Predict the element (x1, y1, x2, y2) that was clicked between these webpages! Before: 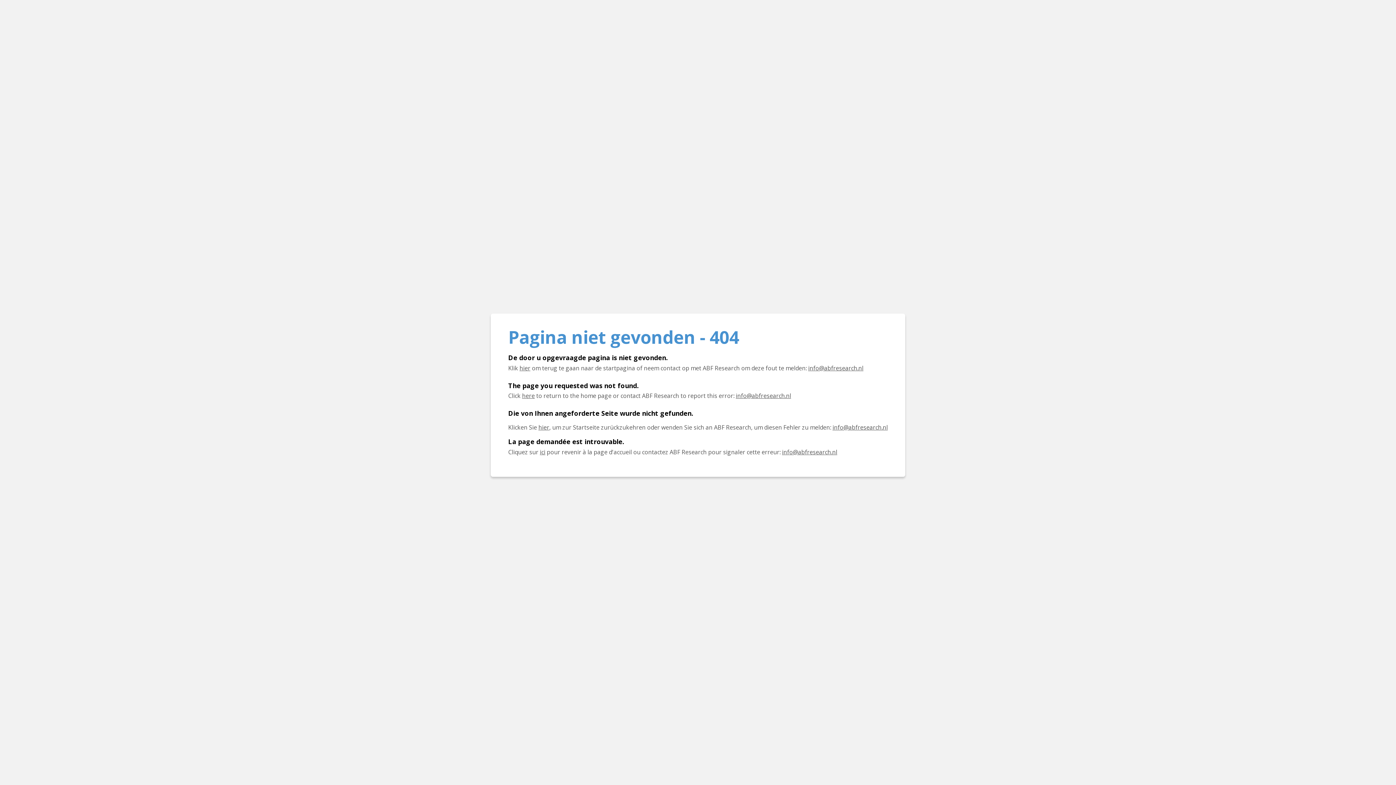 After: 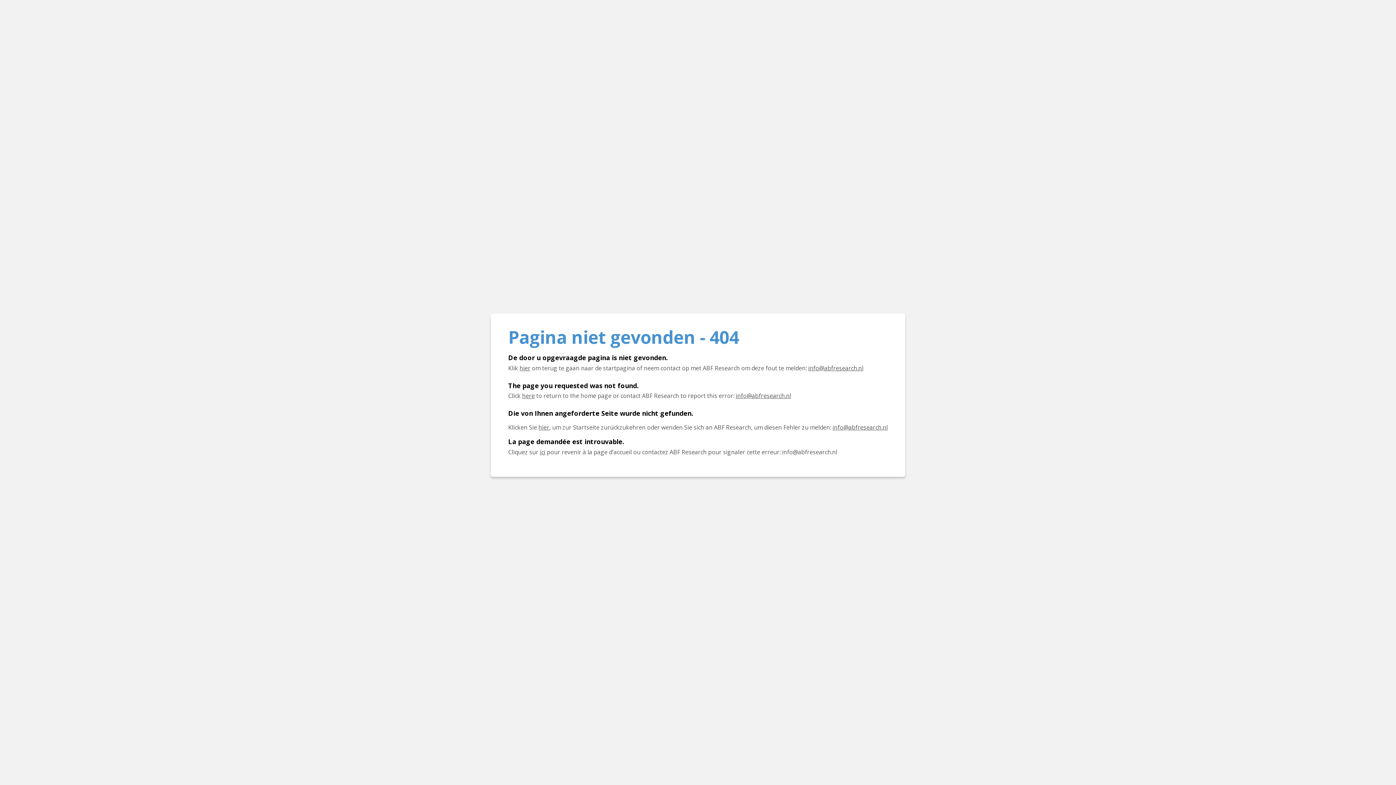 Action: bbox: (782, 448, 837, 456) label: E-mail info@abfresearch.nl